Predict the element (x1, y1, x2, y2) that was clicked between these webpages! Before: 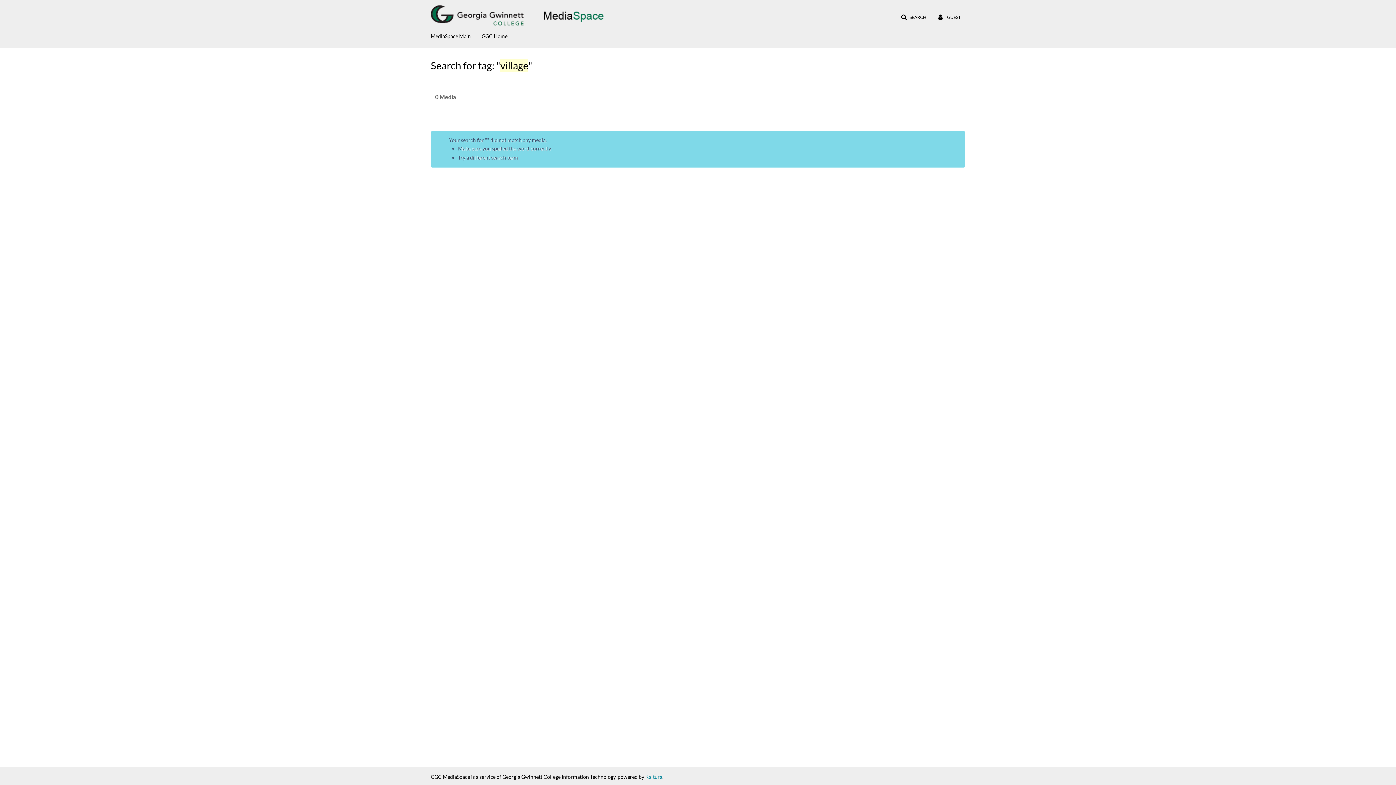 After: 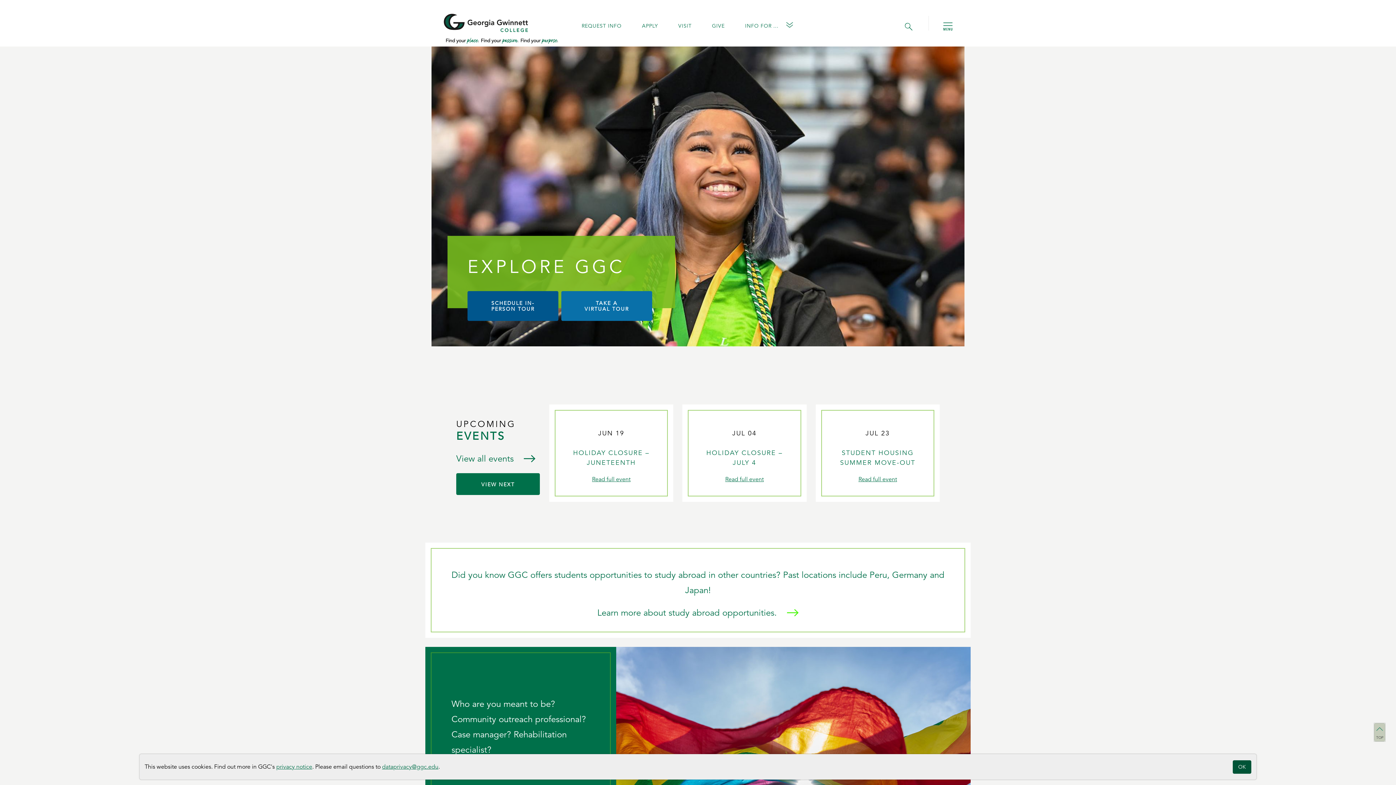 Action: bbox: (481, 27, 507, 42) label: GGC Home